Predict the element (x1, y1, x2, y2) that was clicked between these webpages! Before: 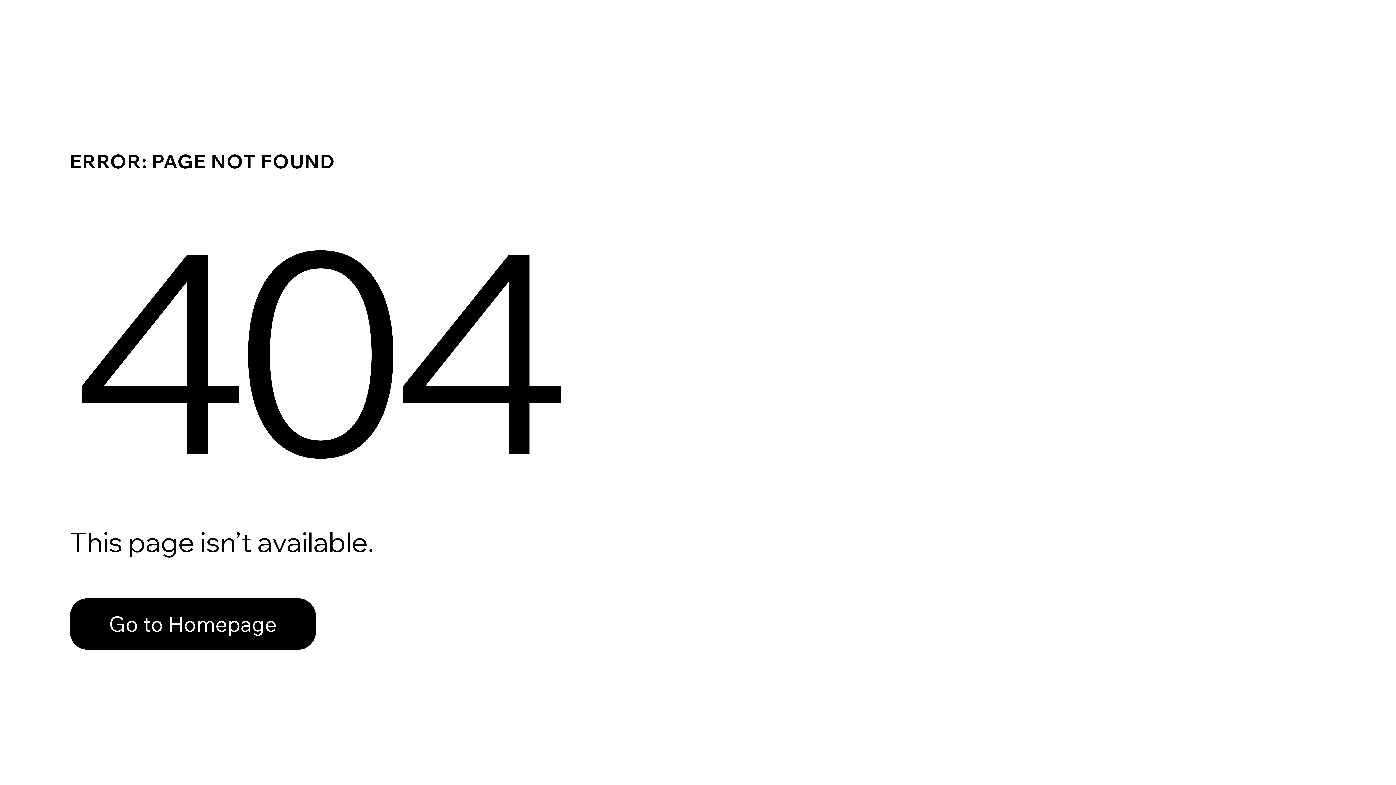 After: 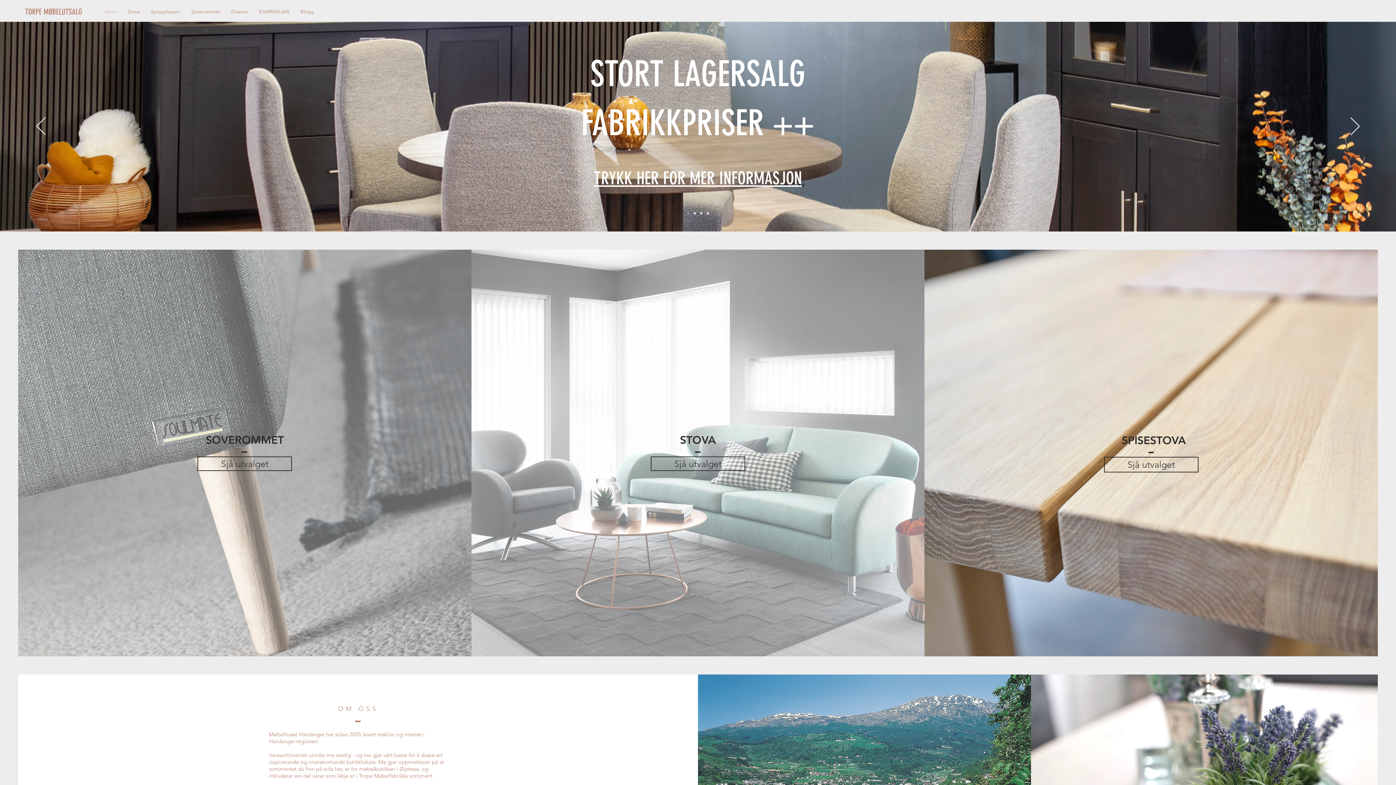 Action: label: Go to Homepage bbox: (69, 598, 316, 650)